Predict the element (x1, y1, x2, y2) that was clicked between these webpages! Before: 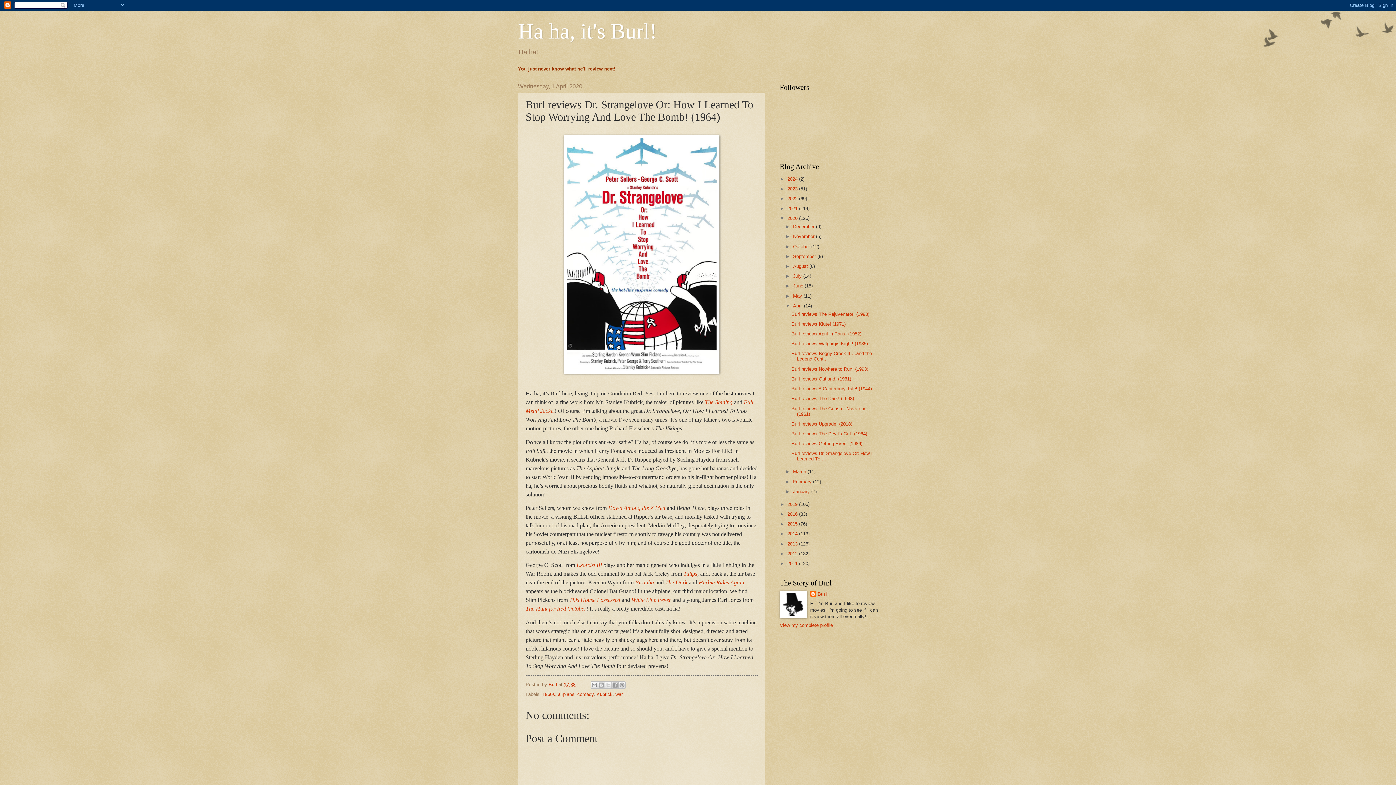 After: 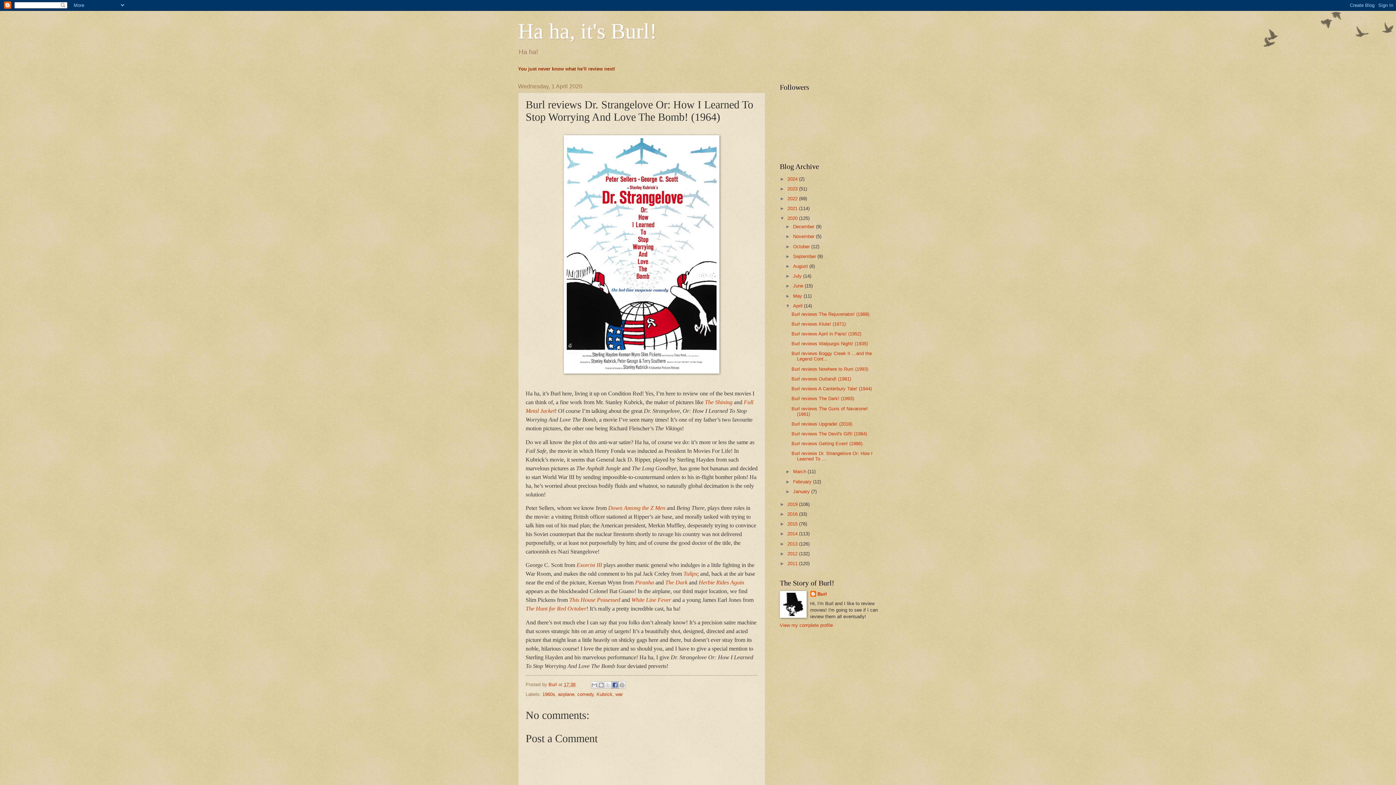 Action: bbox: (611, 681, 618, 689) label: Share to Facebook